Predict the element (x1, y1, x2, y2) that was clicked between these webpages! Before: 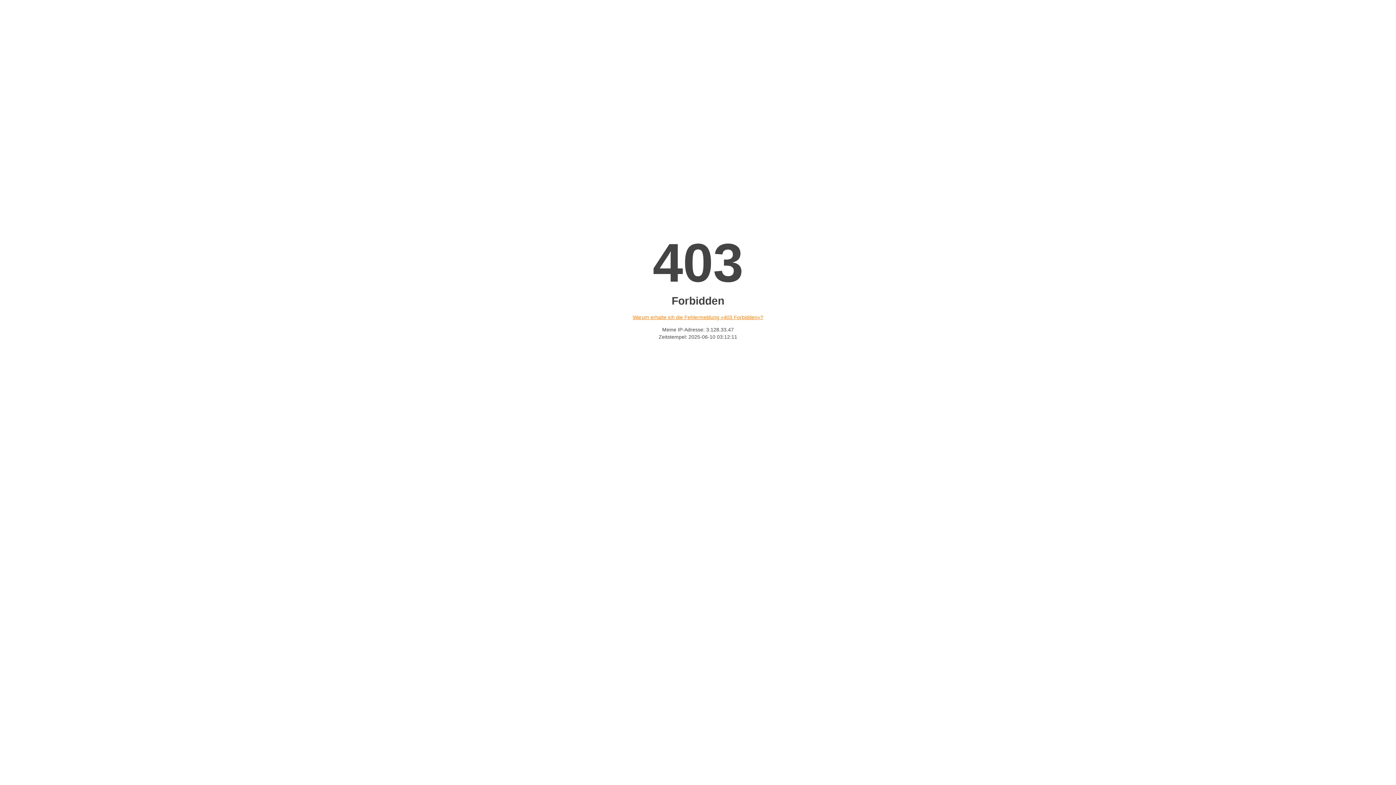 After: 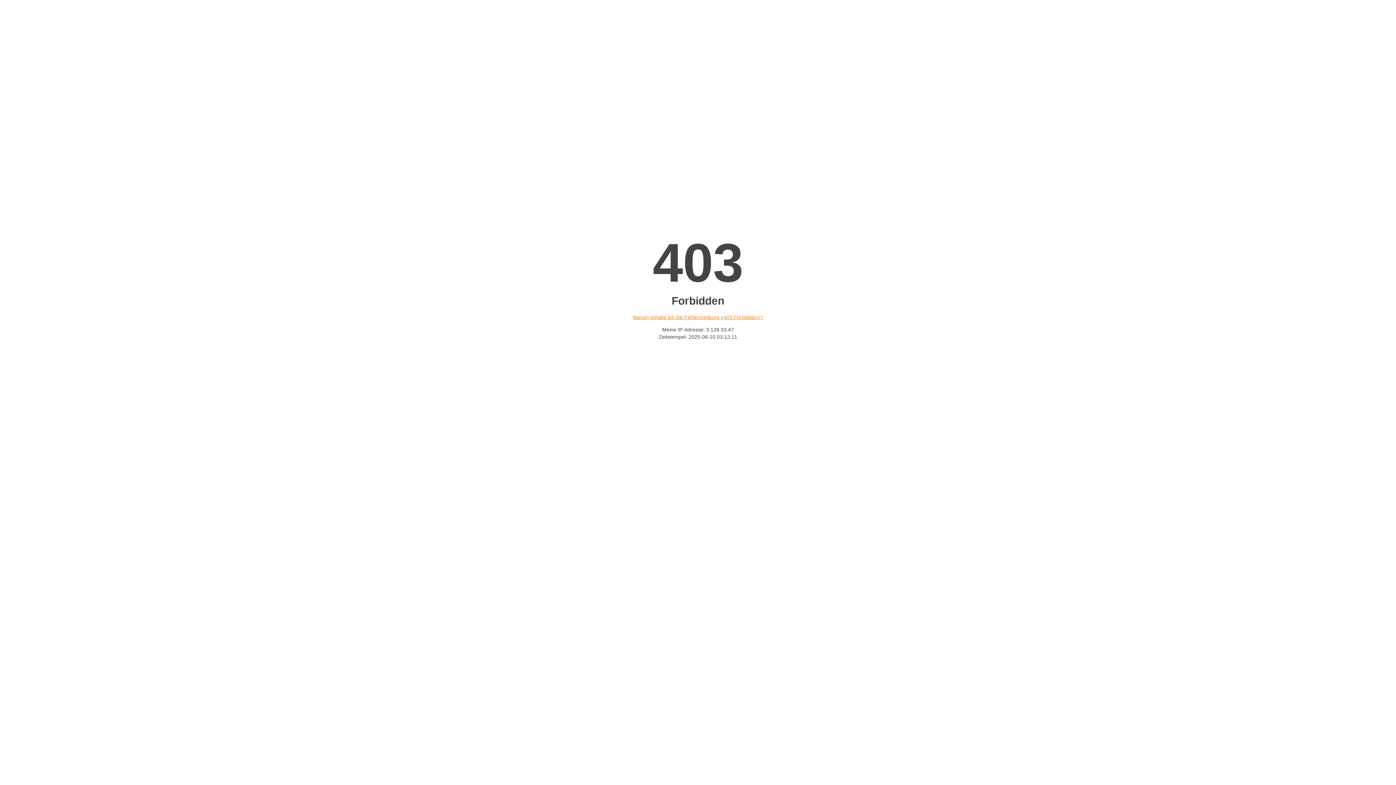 Action: label: Warum erhalte ich die Fehlermeldung «403 Forbidden»? bbox: (632, 314, 763, 320)